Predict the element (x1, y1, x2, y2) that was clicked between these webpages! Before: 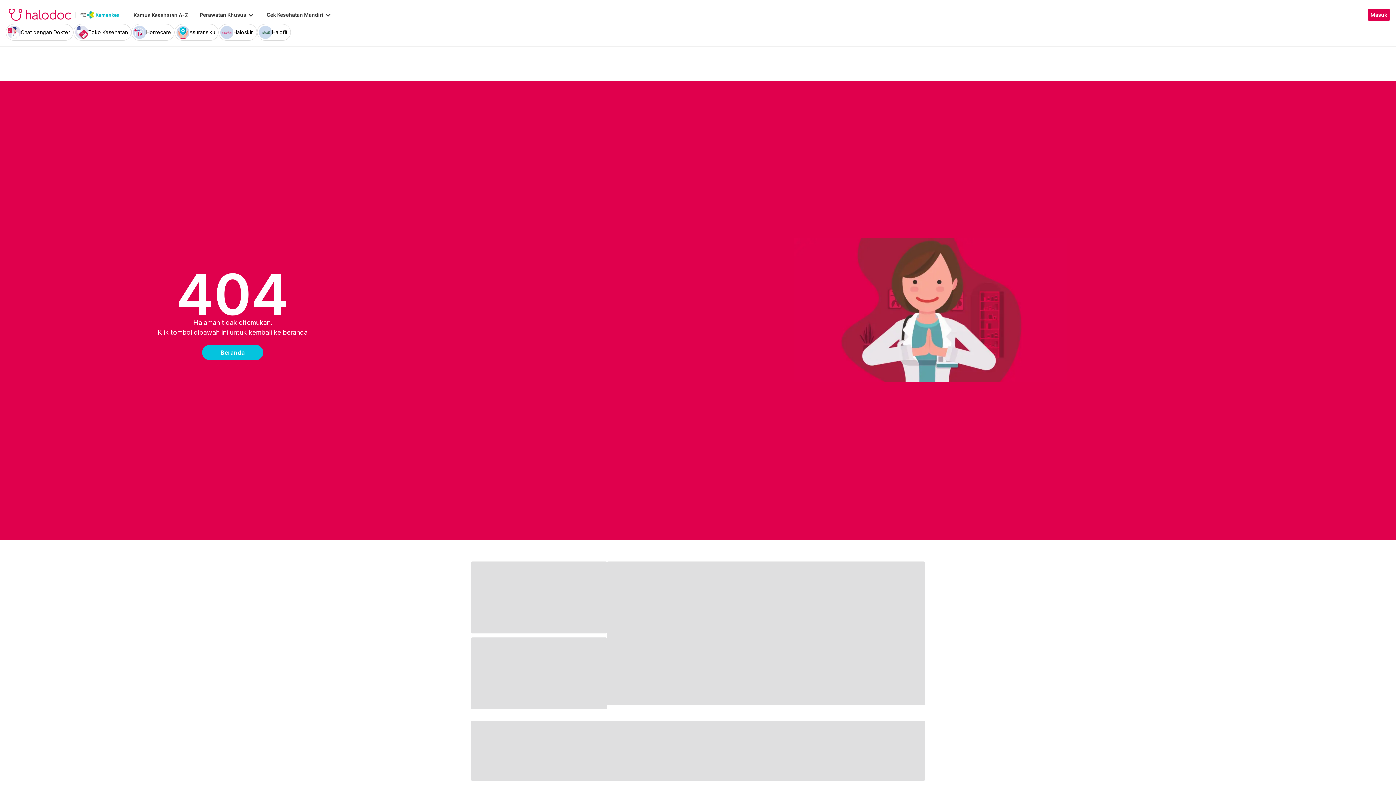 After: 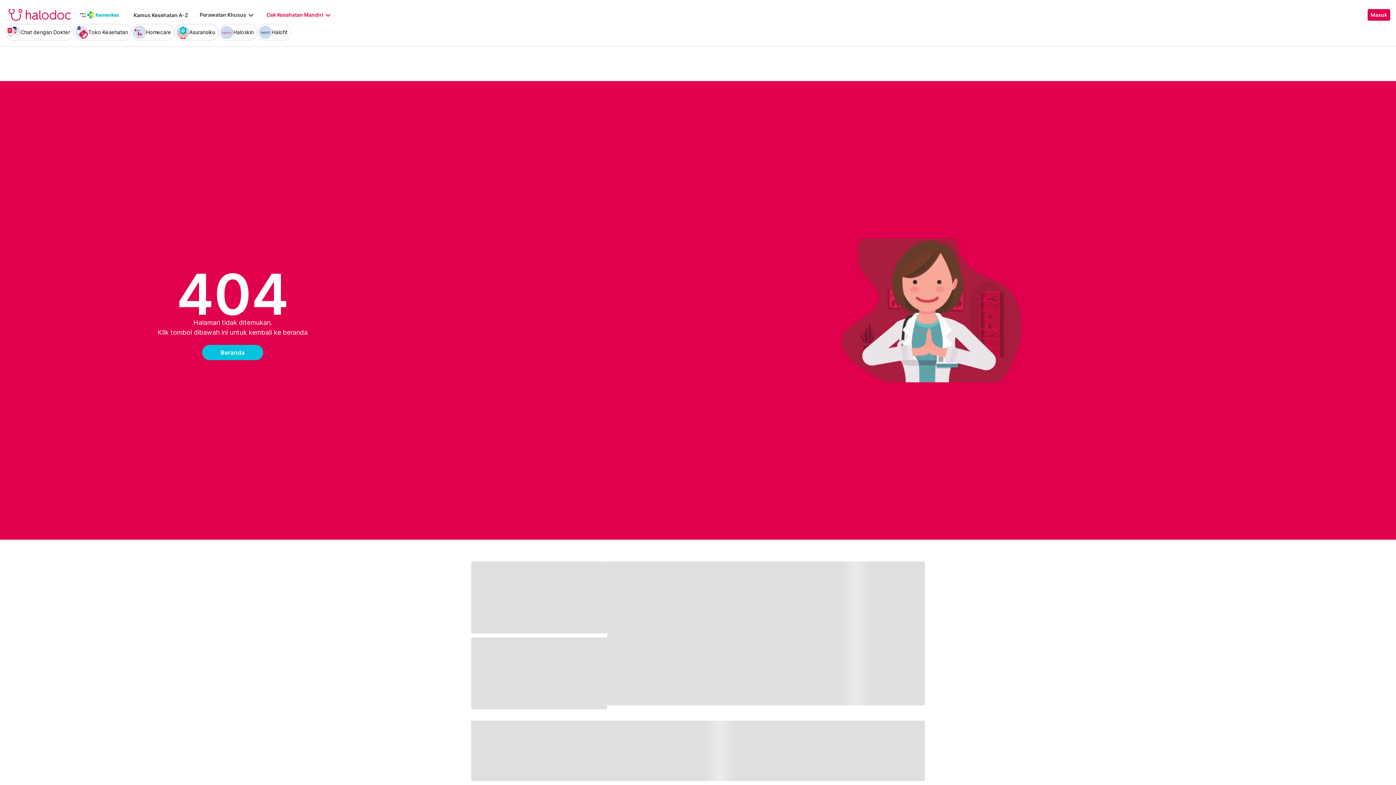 Action: label: Cek Kesehatan Mandiri
keyboard_arrow_down bbox: (266, 10, 332, 19)